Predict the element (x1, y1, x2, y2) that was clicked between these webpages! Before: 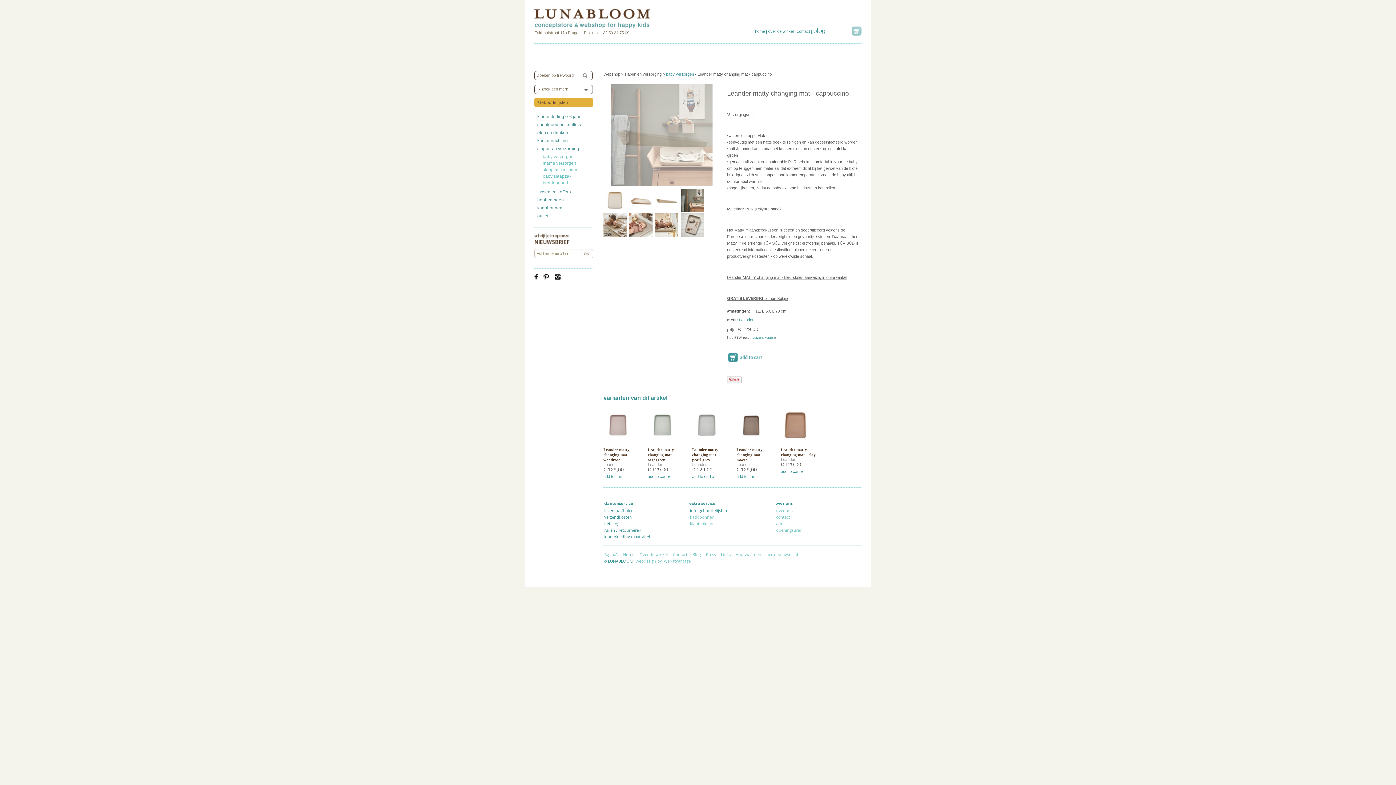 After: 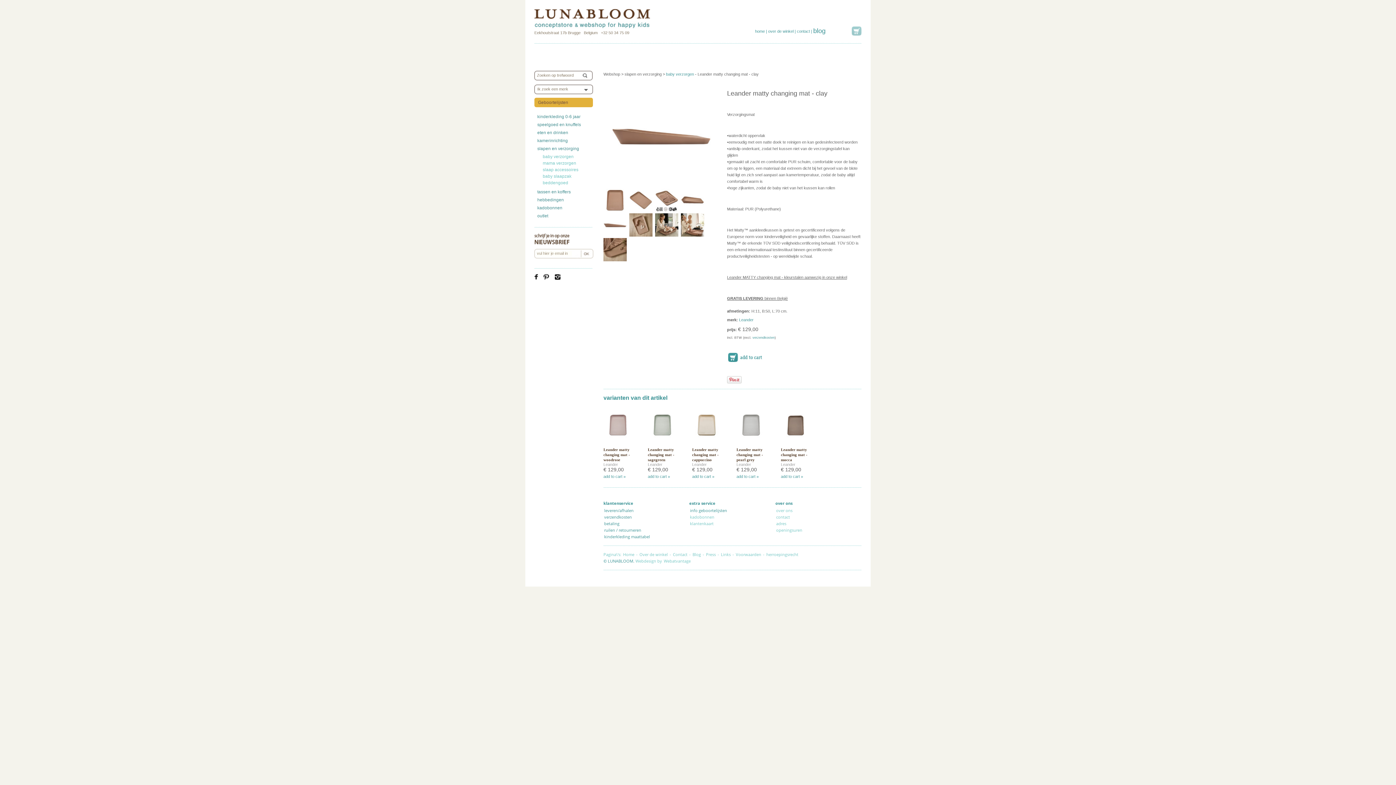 Action: bbox: (781, 441, 810, 446)